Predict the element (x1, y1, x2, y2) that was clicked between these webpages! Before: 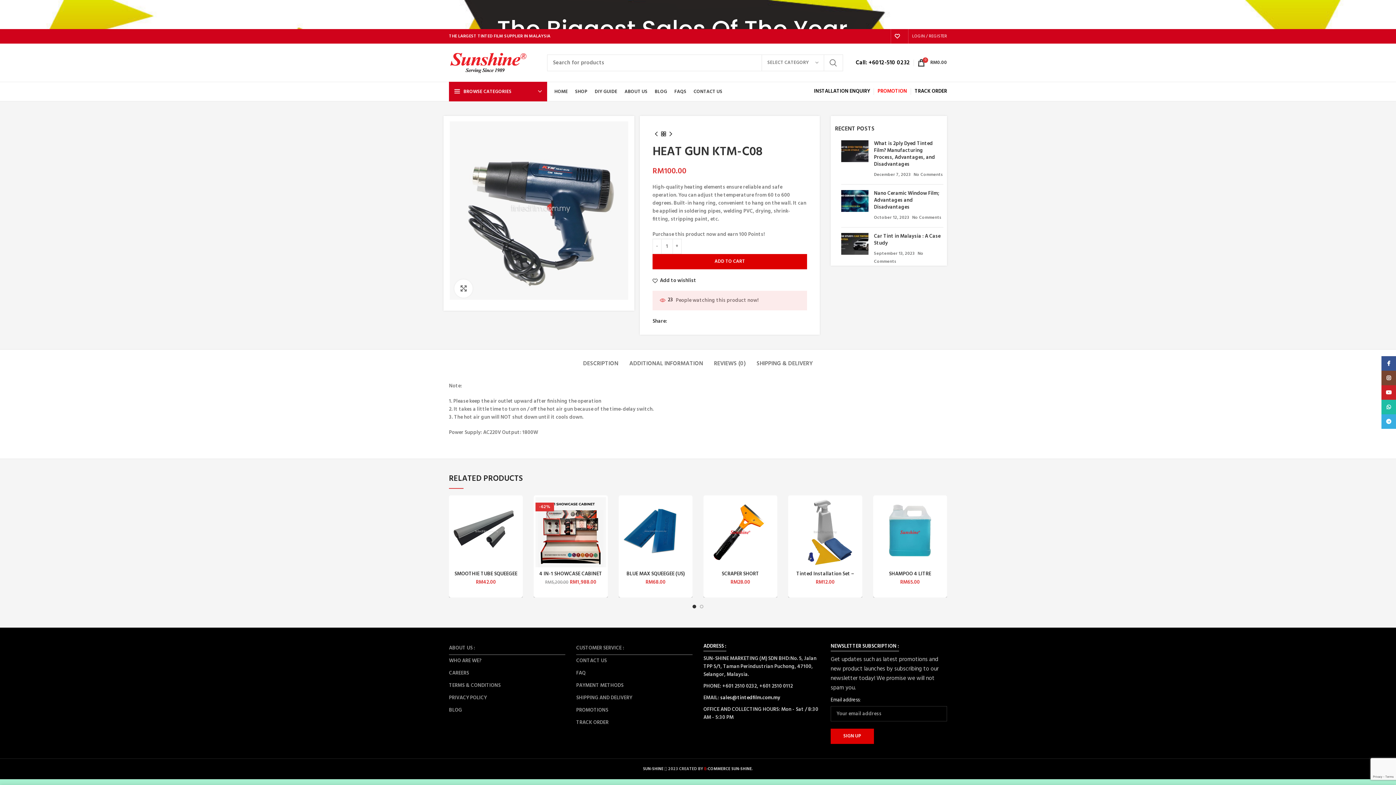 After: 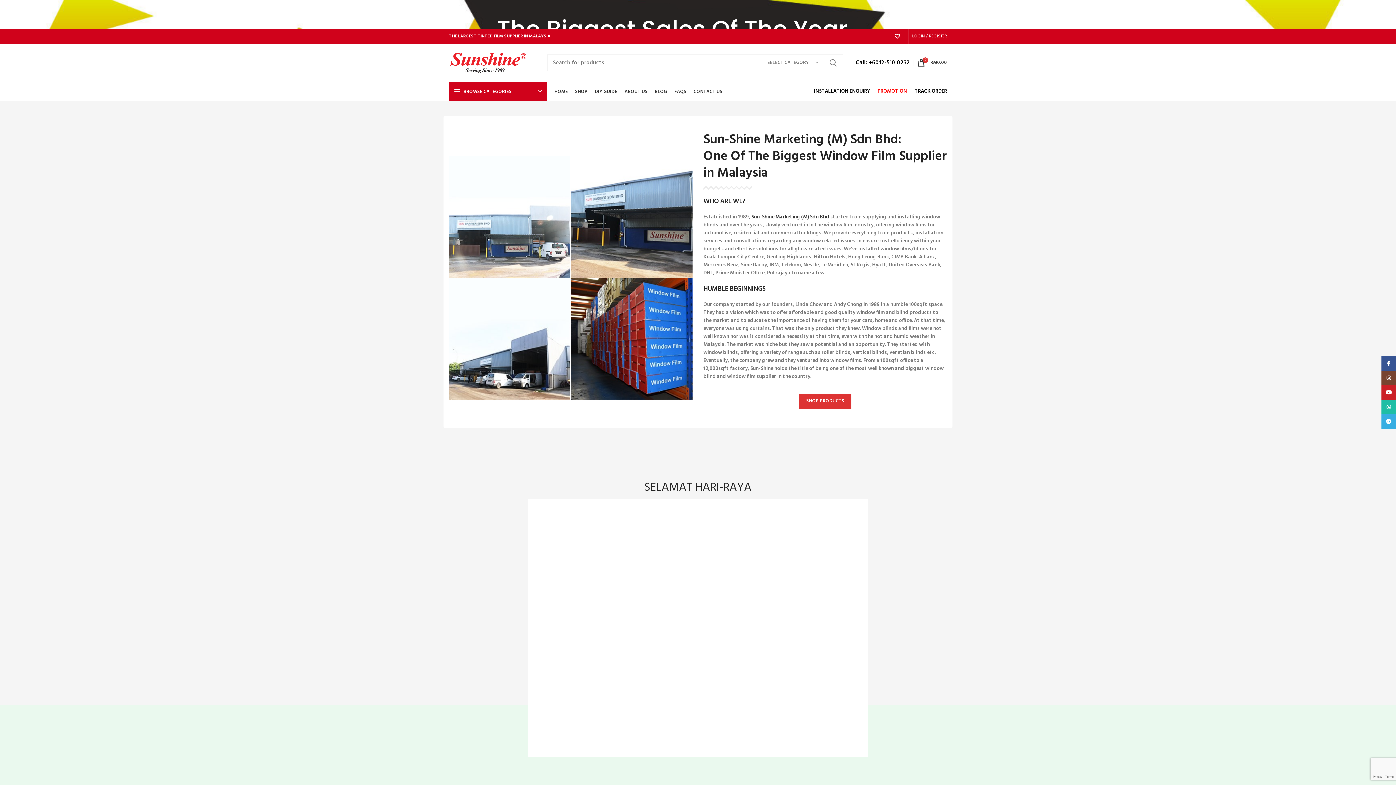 Action: bbox: (449, 655, 565, 667) label: WHO ARE WE?